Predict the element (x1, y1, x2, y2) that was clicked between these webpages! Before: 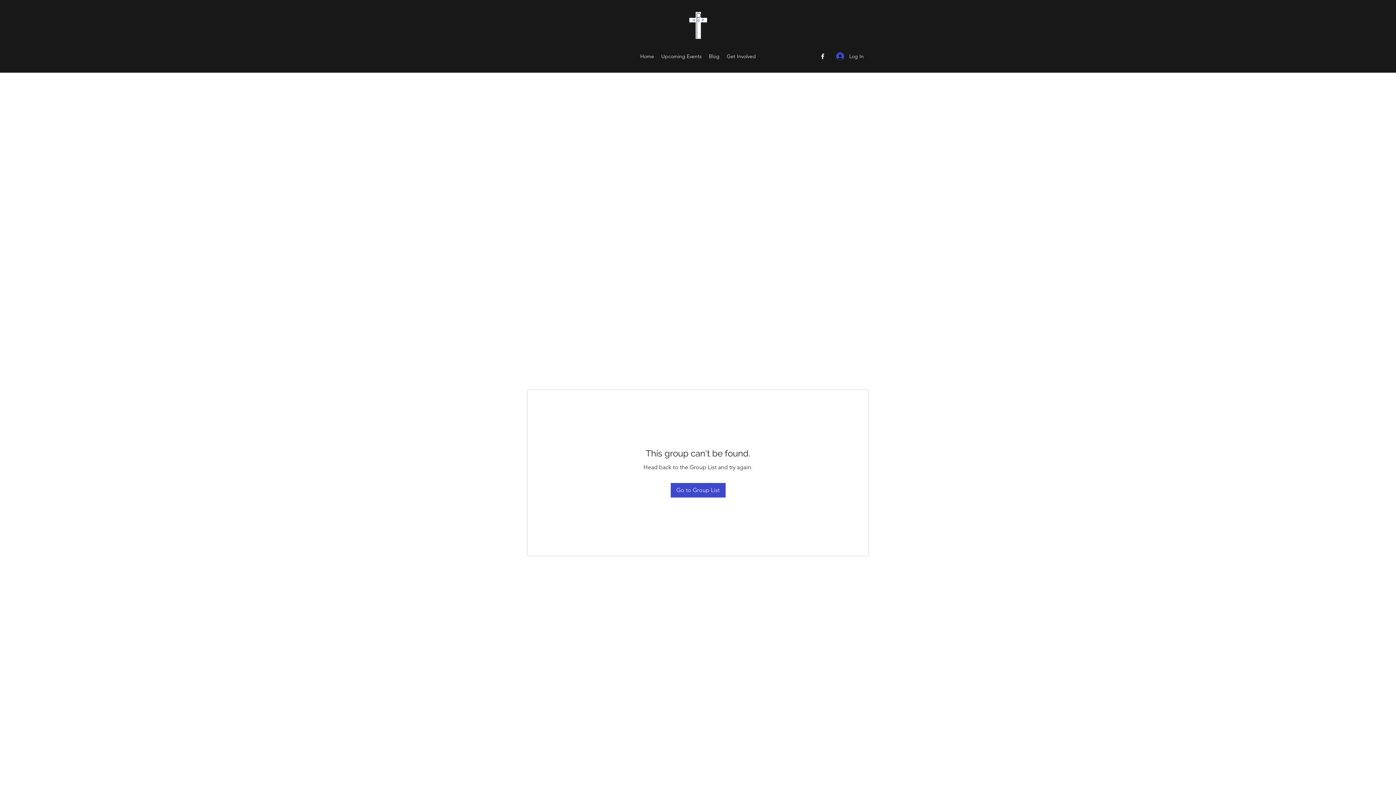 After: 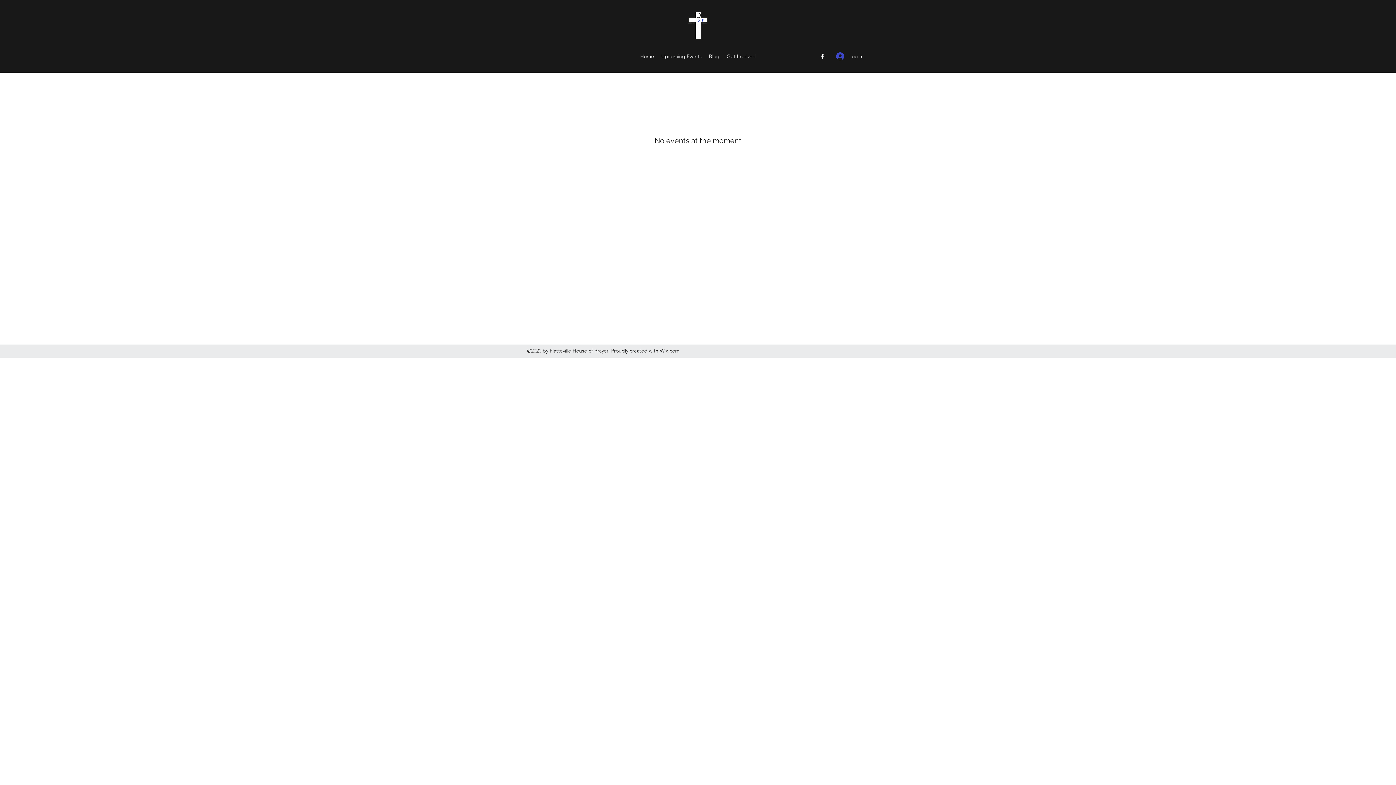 Action: bbox: (657, 50, 705, 61) label: Upcoming Events